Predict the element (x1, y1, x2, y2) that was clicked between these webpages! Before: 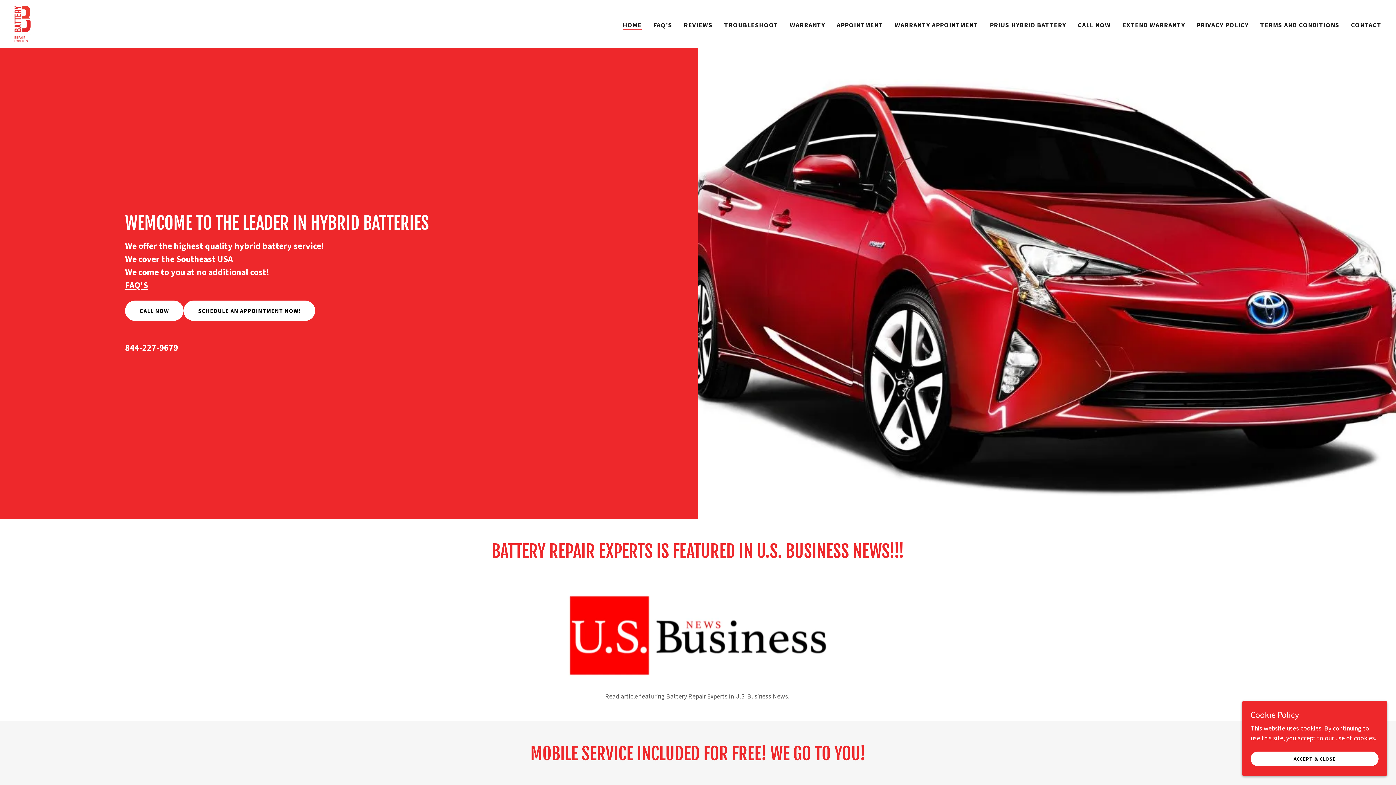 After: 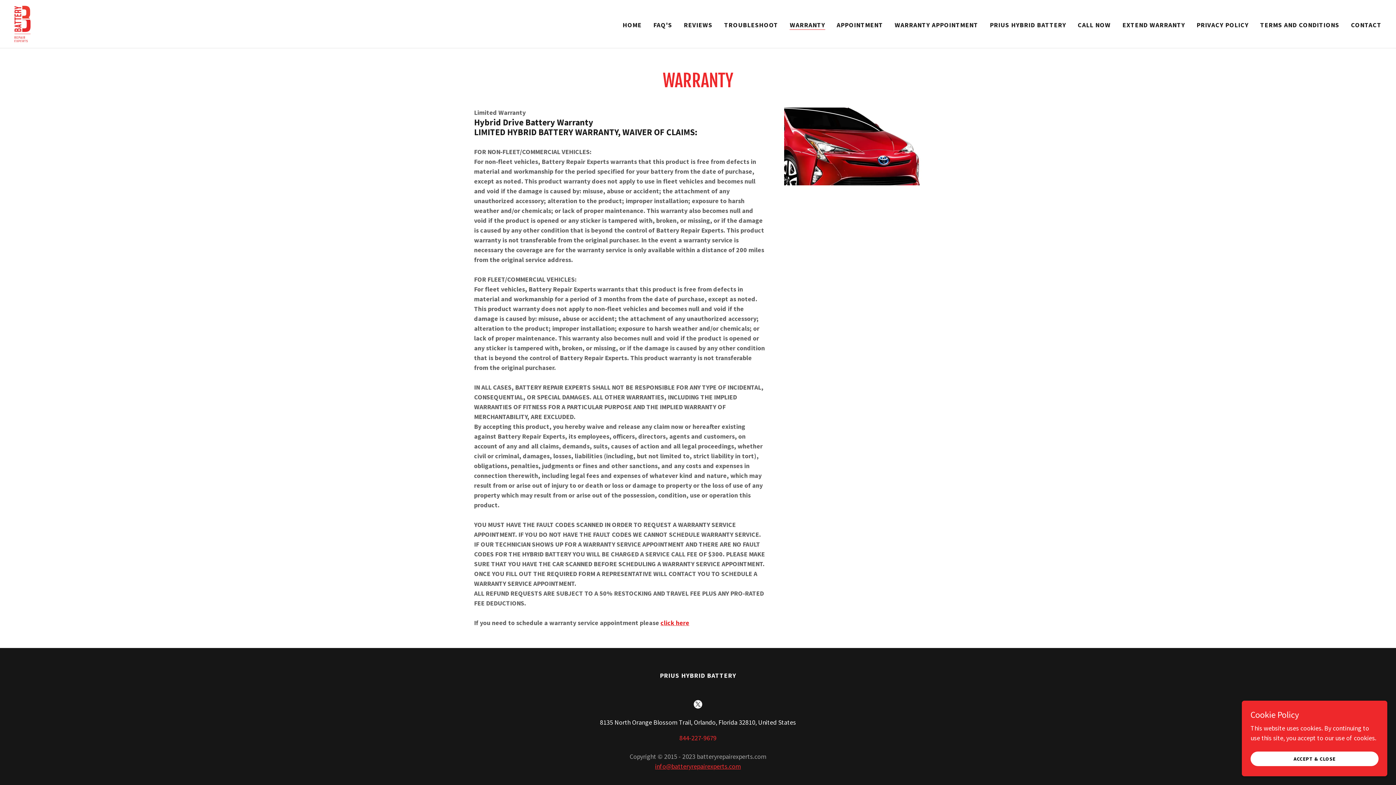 Action: label: WARRANTY bbox: (787, 18, 827, 31)